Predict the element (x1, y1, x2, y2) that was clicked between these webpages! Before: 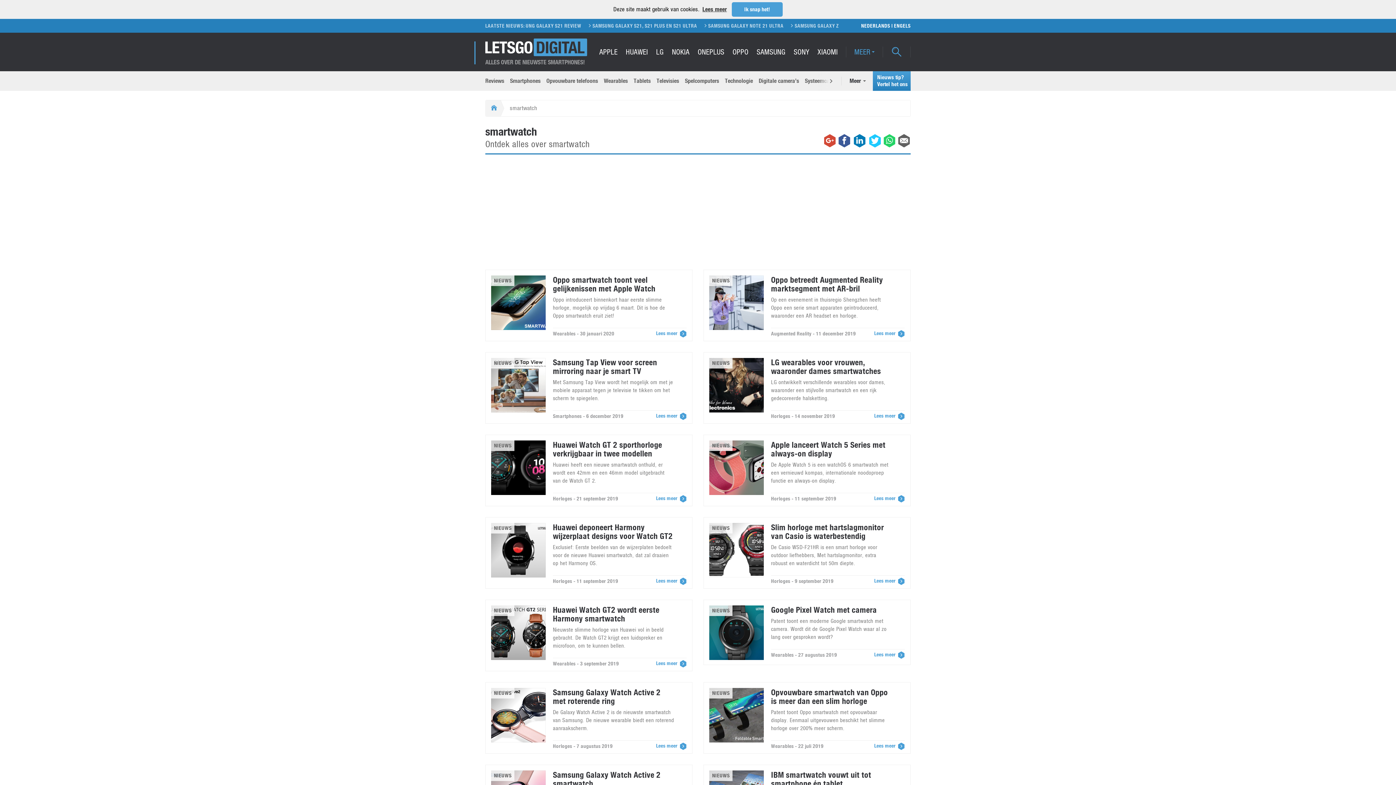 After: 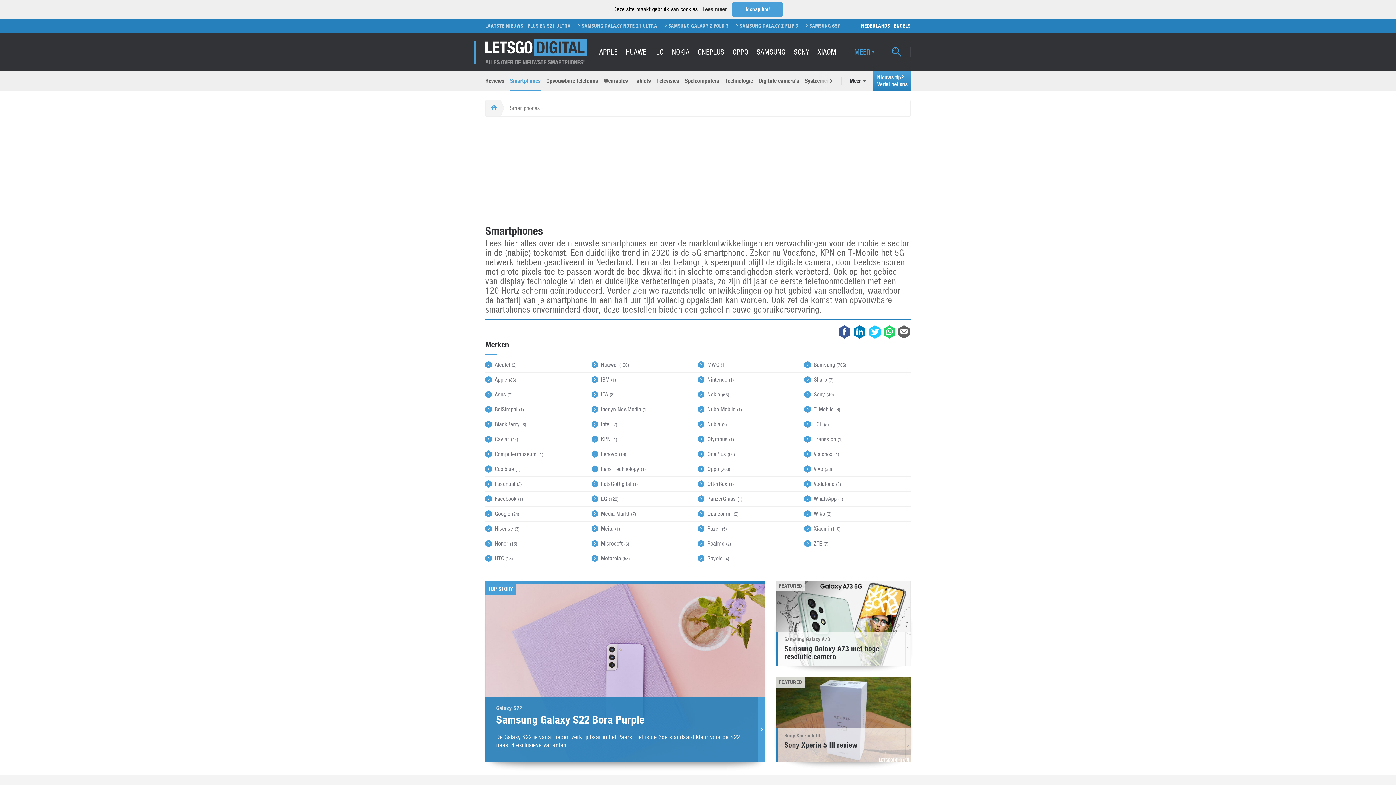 Action: bbox: (510, 71, 540, 90) label: Smartphones